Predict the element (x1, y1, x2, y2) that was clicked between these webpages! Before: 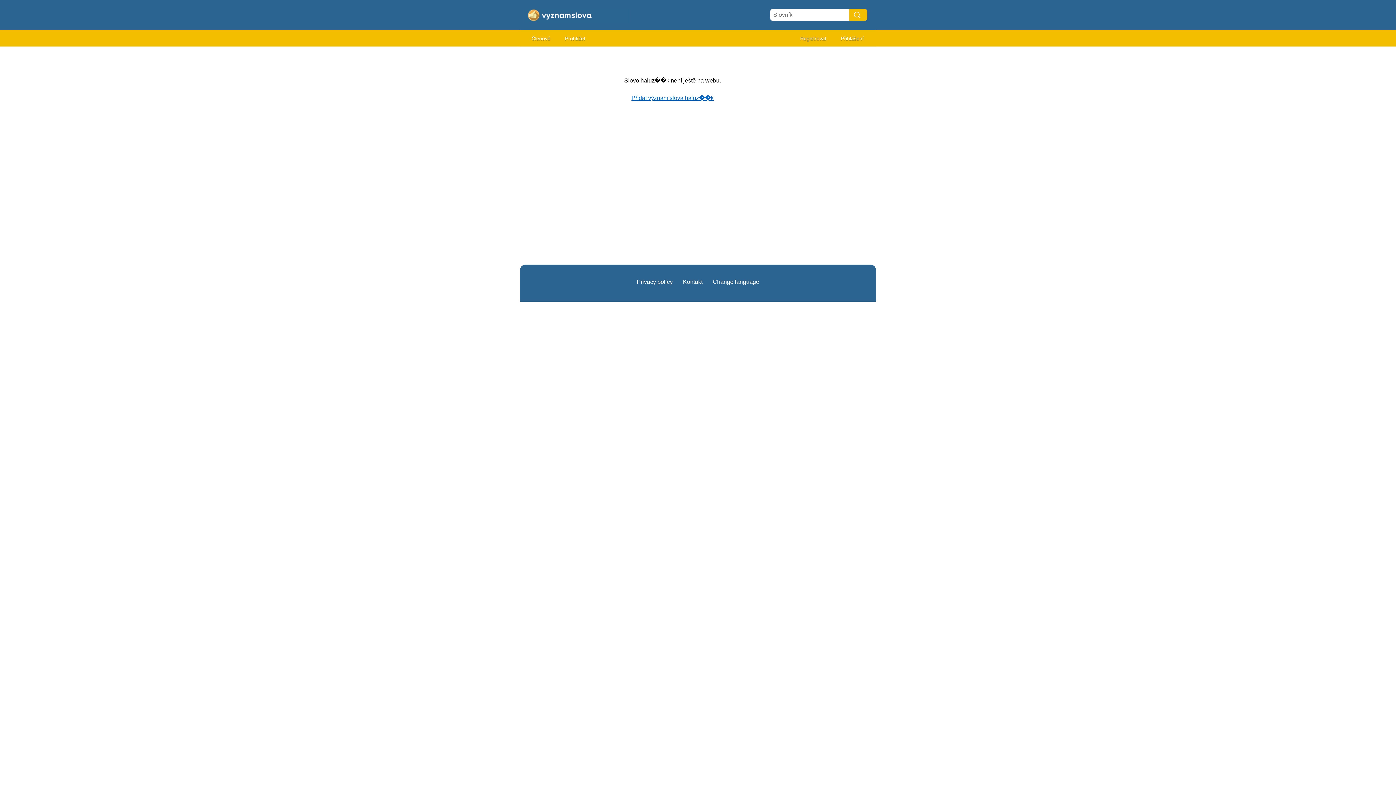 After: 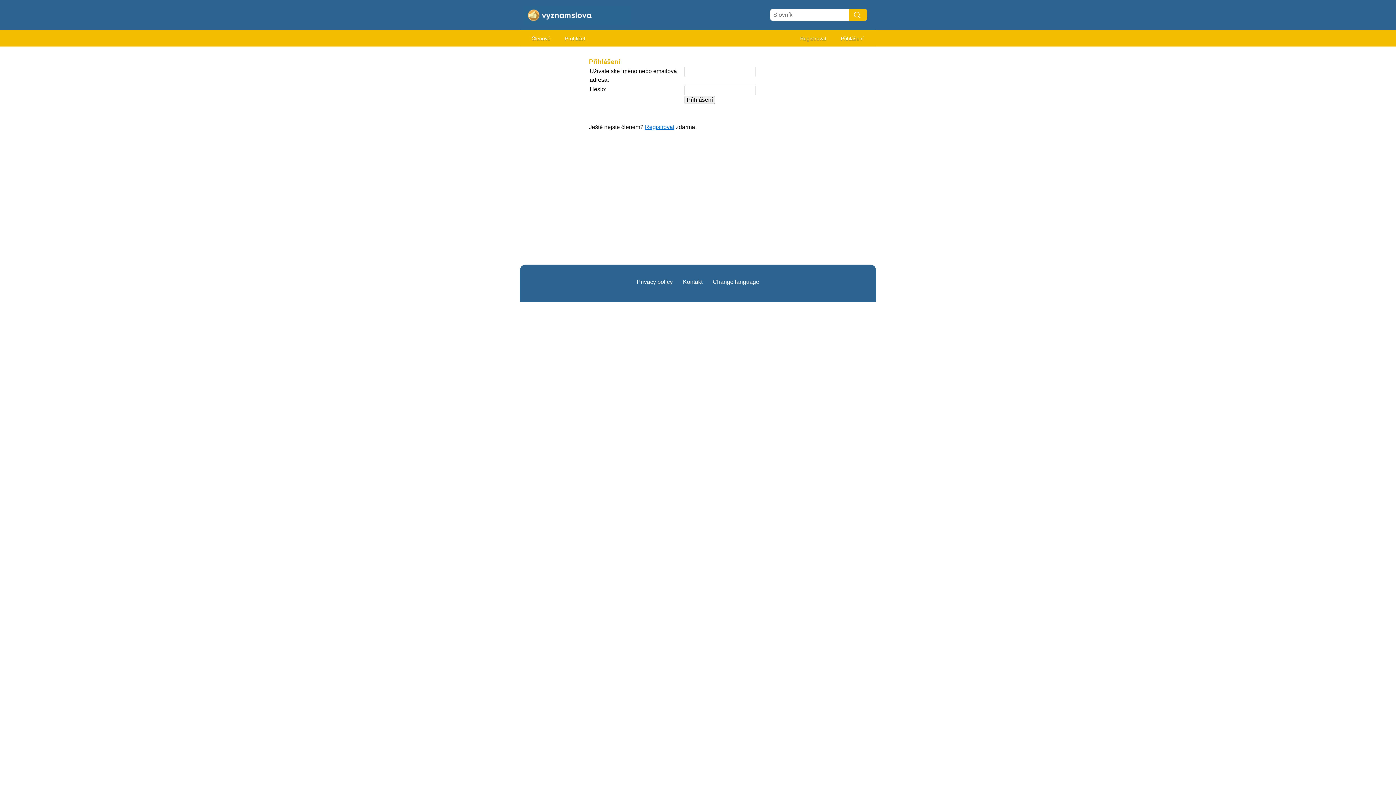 Action: bbox: (834, 32, 870, 45) label: Přihlášení